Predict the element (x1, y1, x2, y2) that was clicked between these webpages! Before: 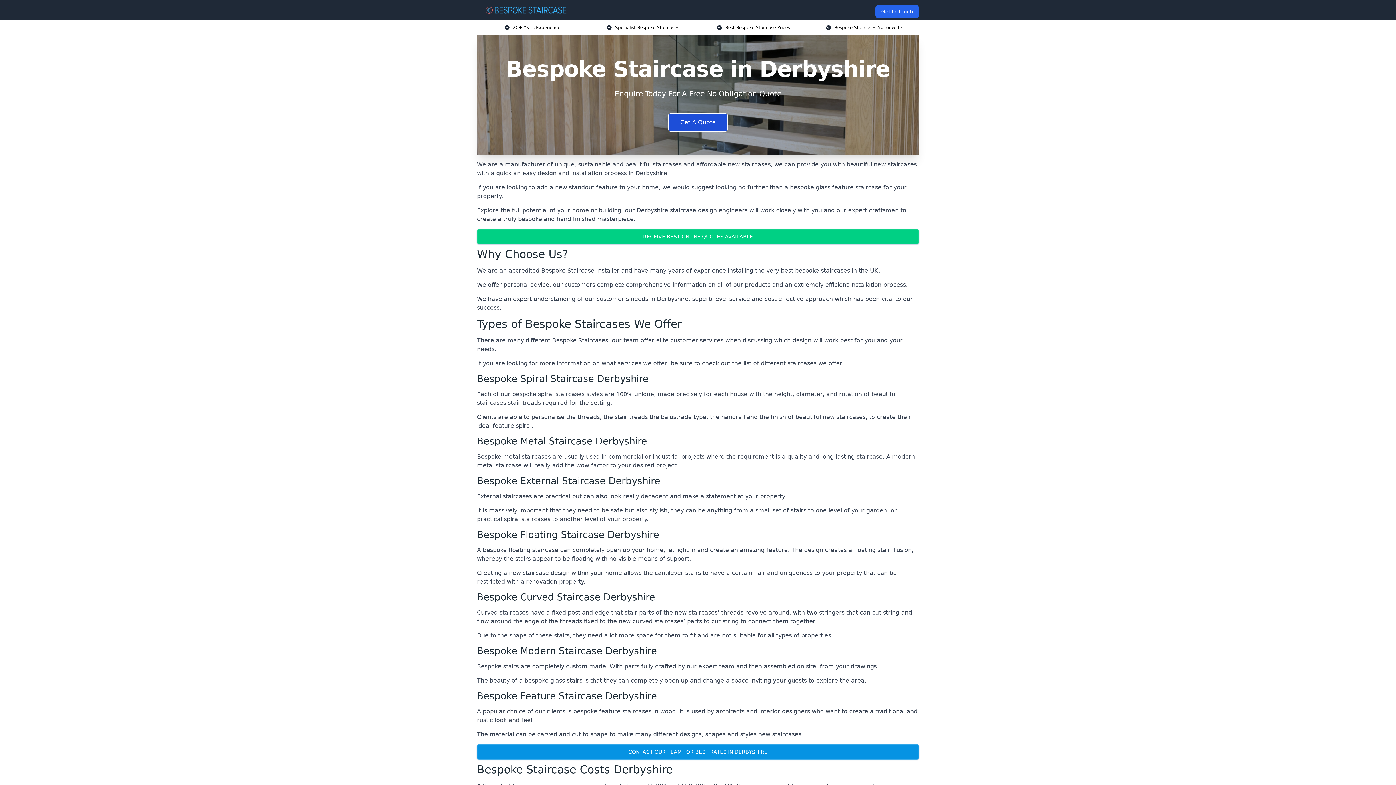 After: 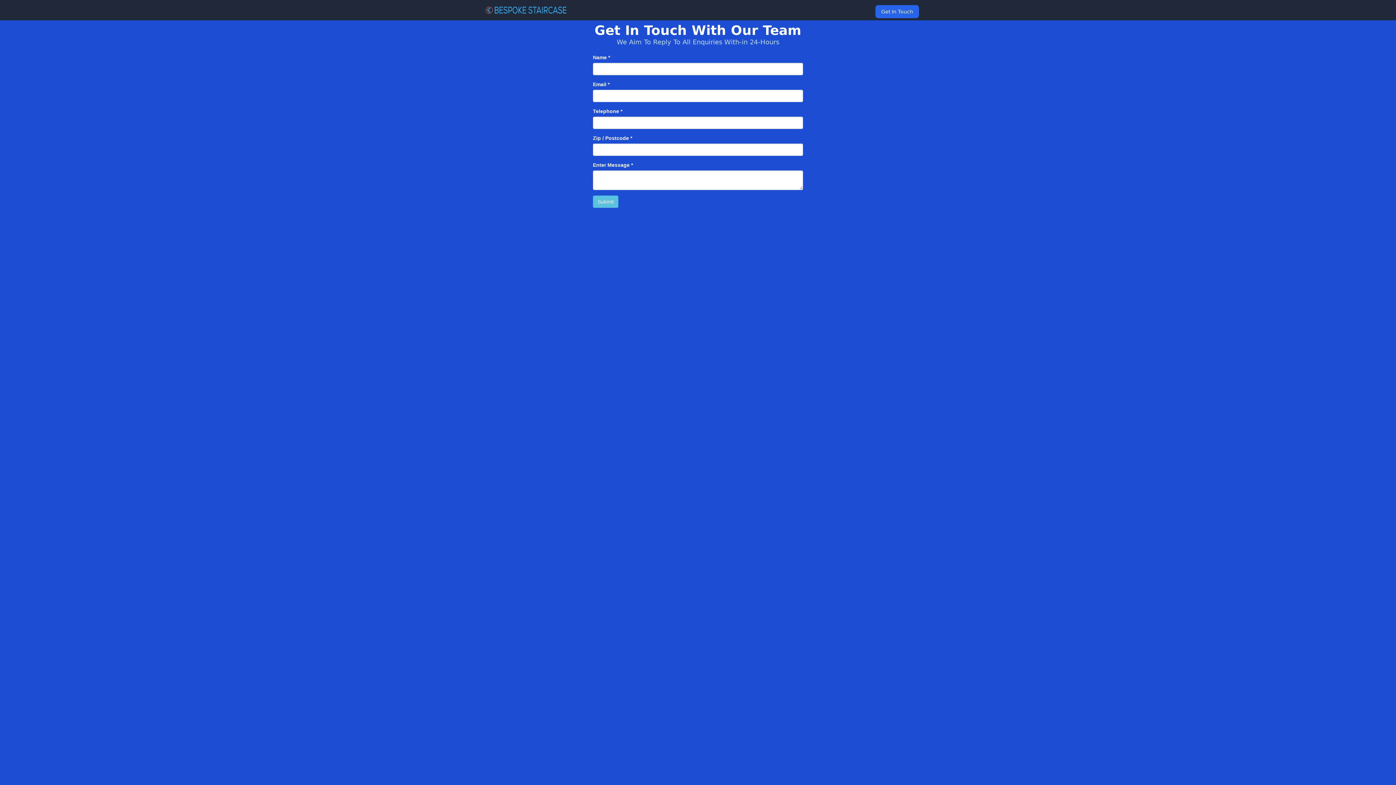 Action: bbox: (667, 758, 728, 776) label: Enquire Now